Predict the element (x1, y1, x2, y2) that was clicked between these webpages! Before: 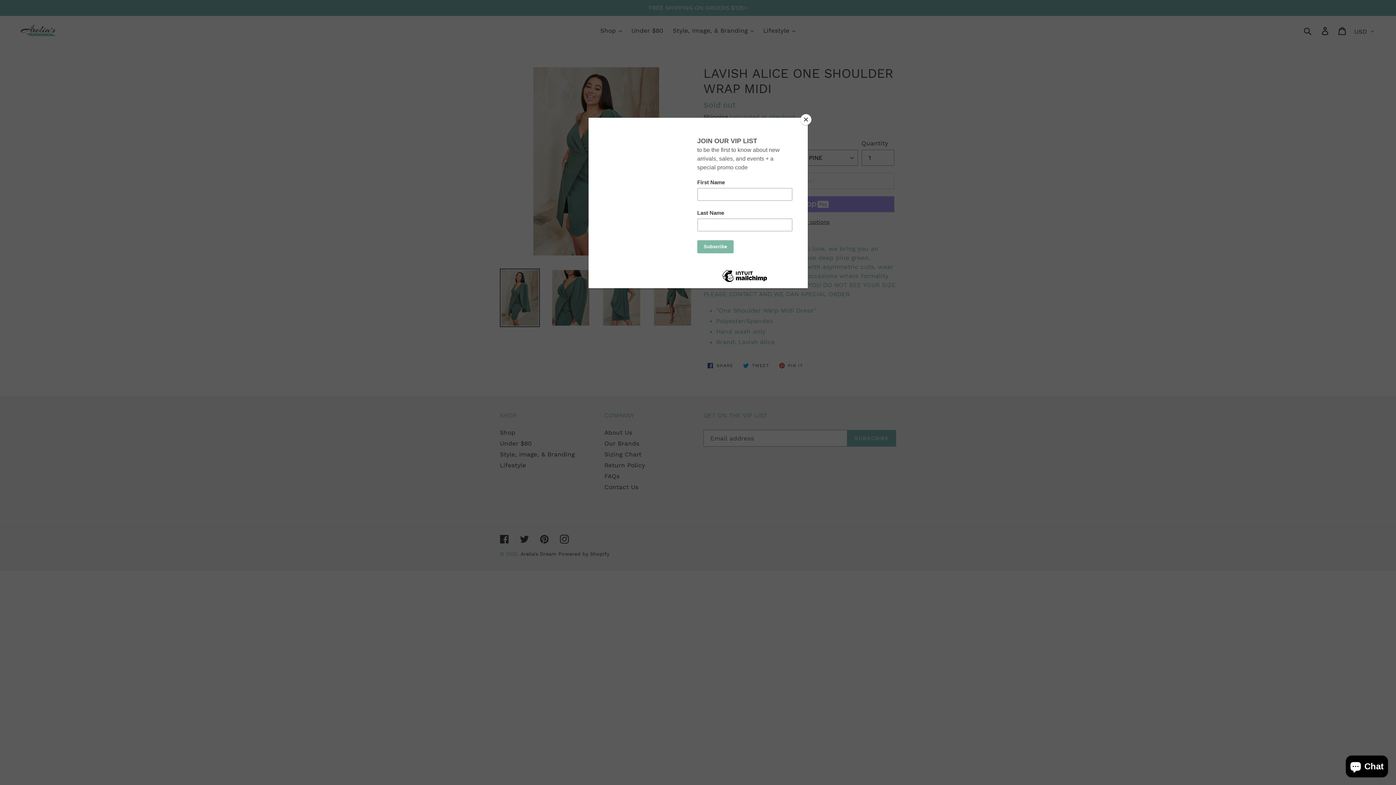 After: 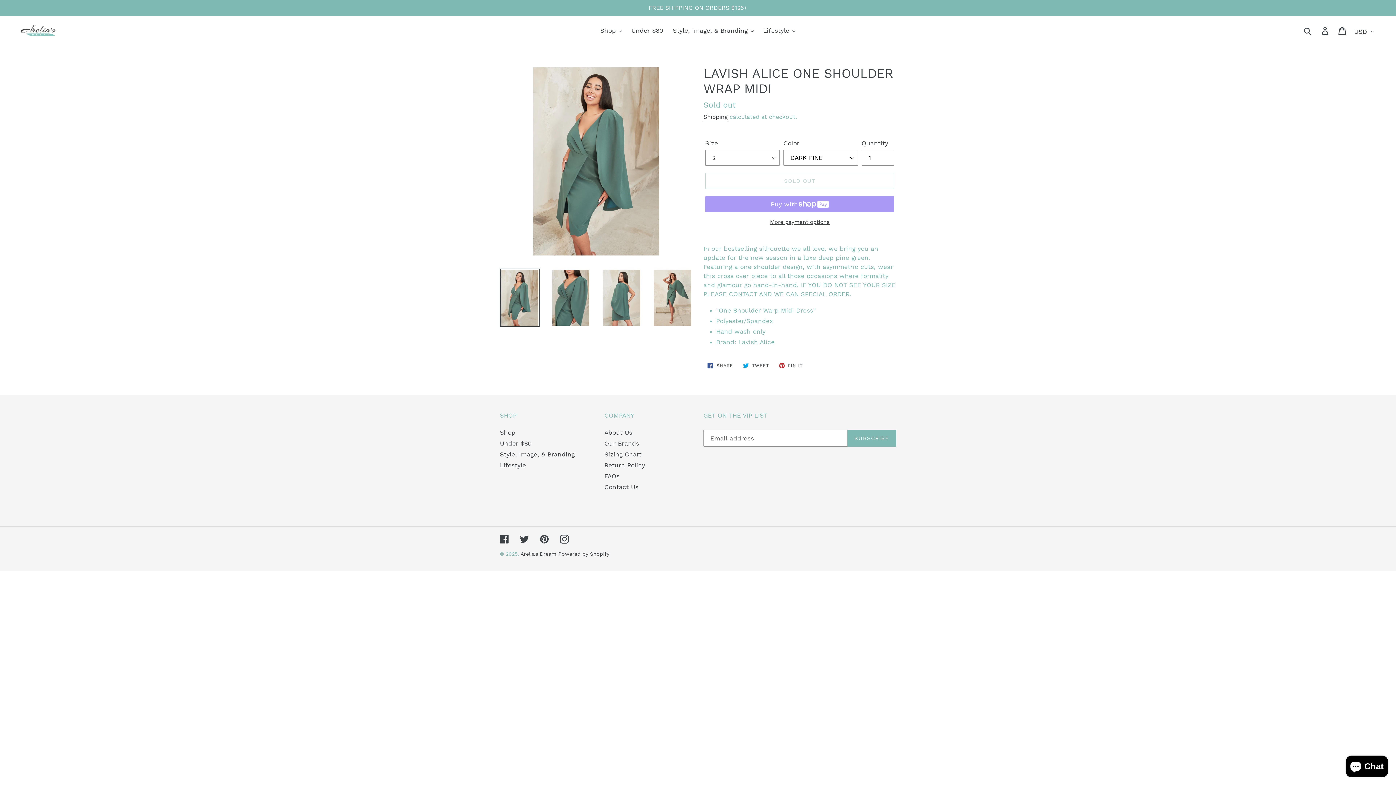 Action: bbox: (800, 114, 811, 125) label: Close